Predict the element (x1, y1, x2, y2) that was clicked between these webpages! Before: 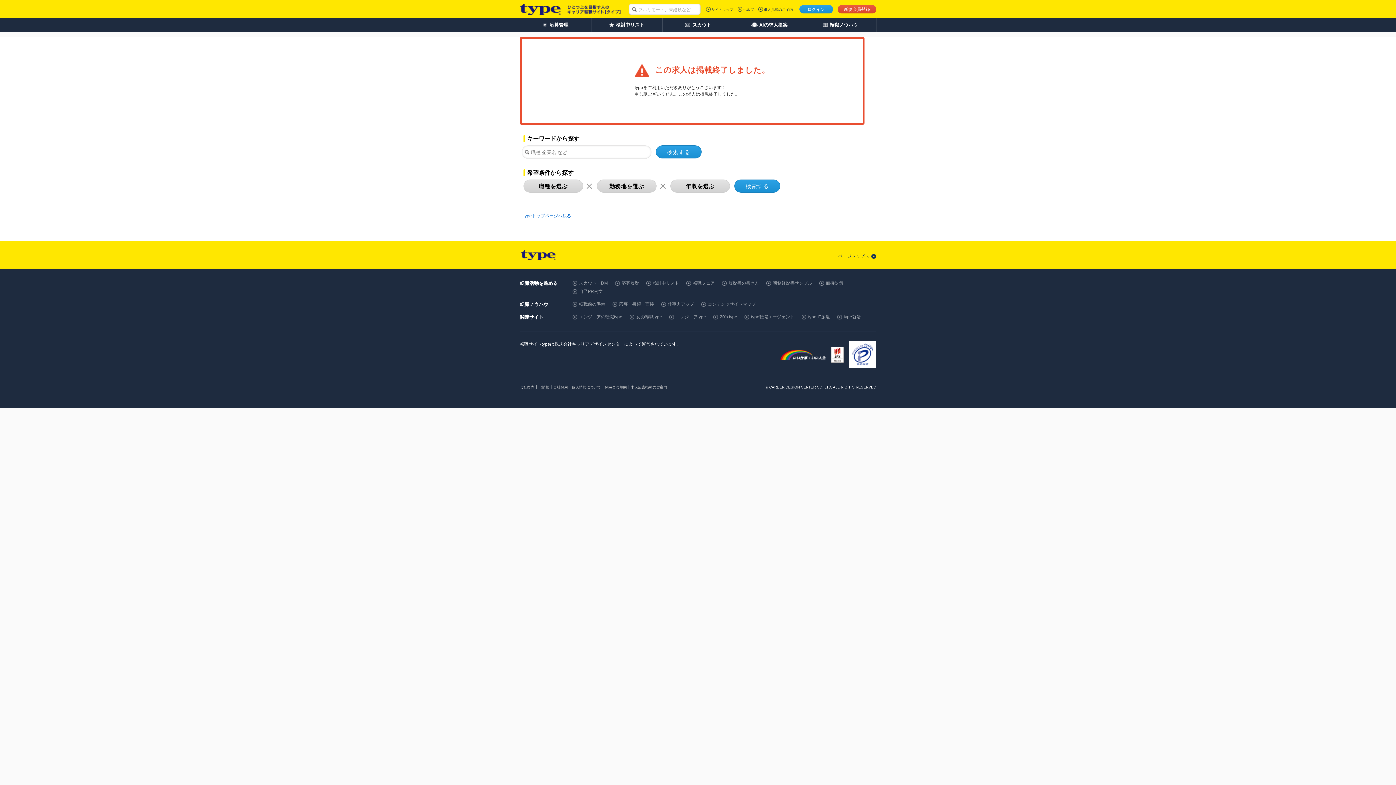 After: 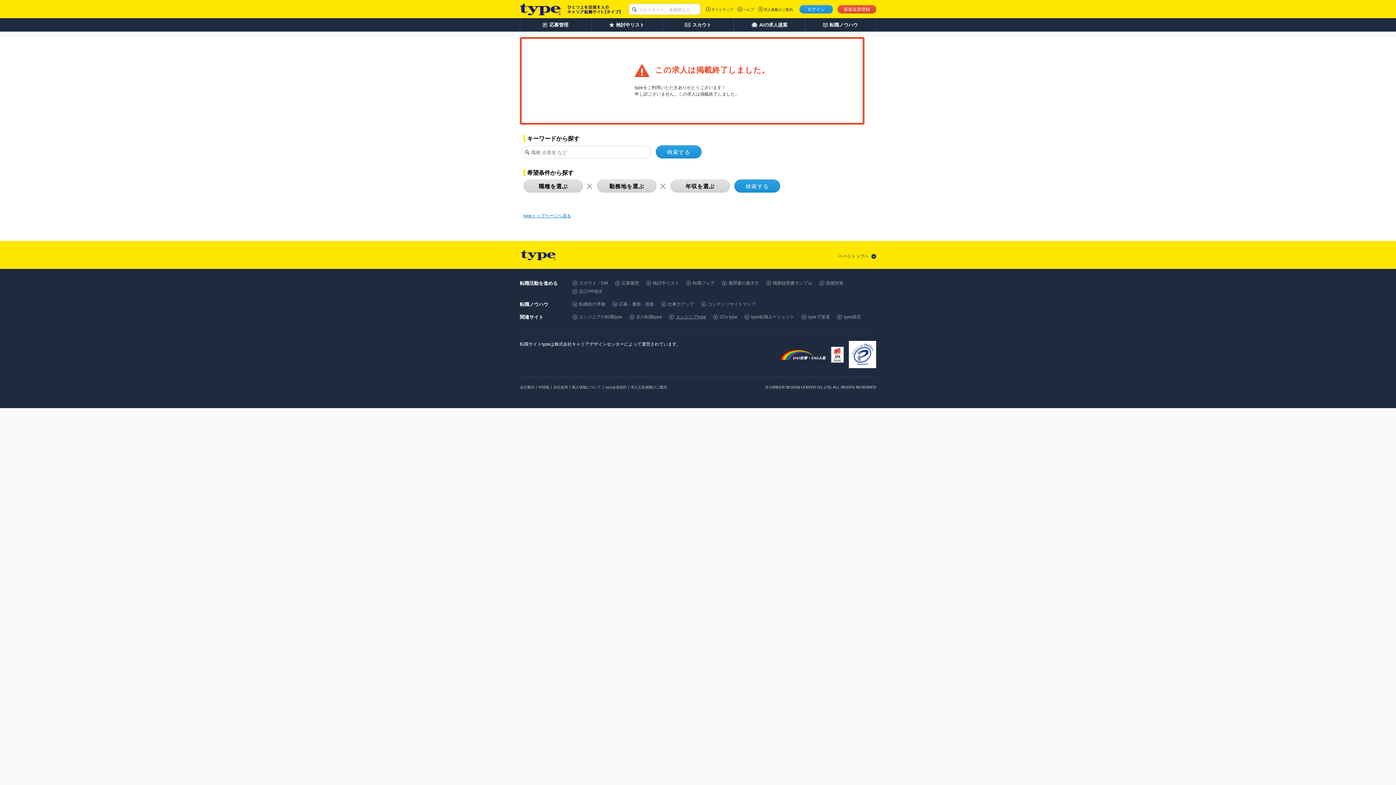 Action: bbox: (676, 314, 706, 319) label: エンジニアtype